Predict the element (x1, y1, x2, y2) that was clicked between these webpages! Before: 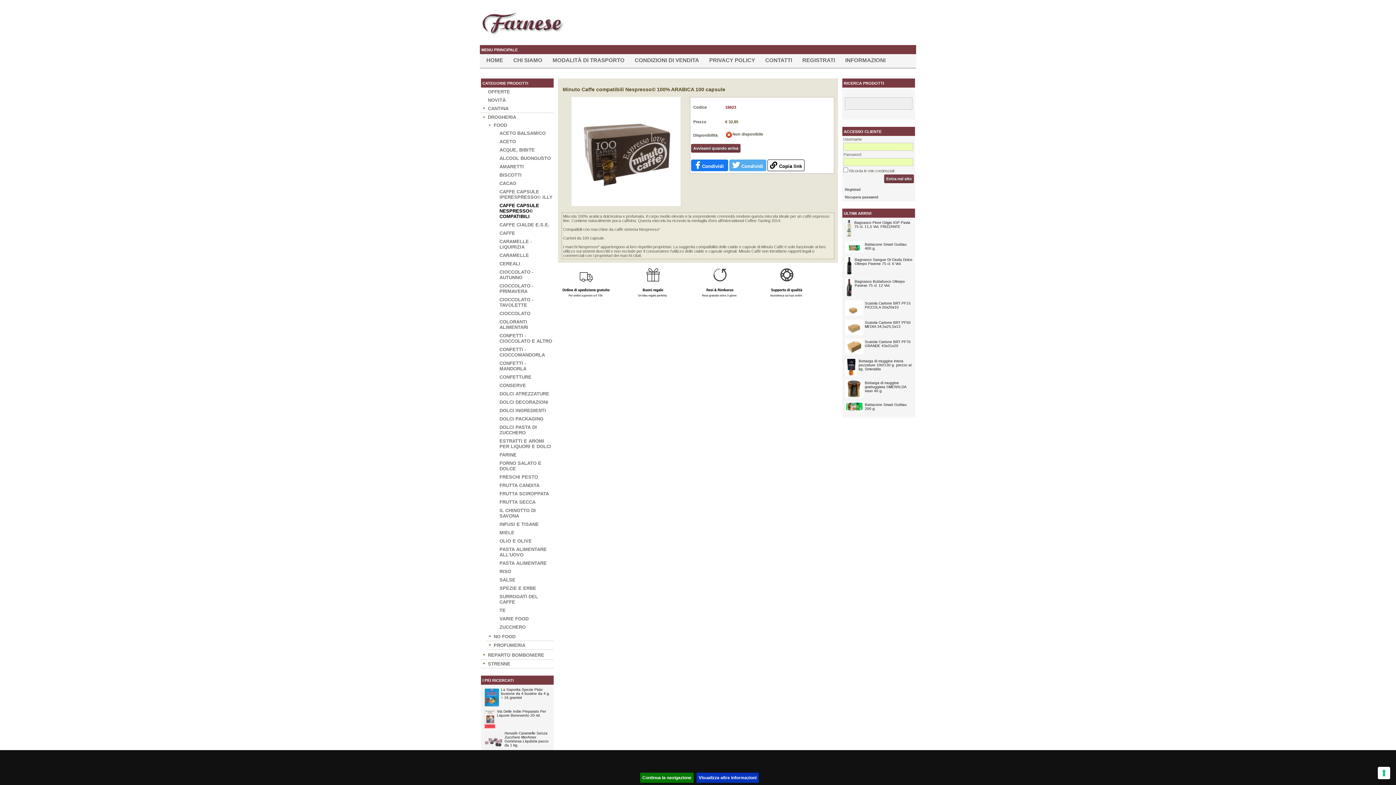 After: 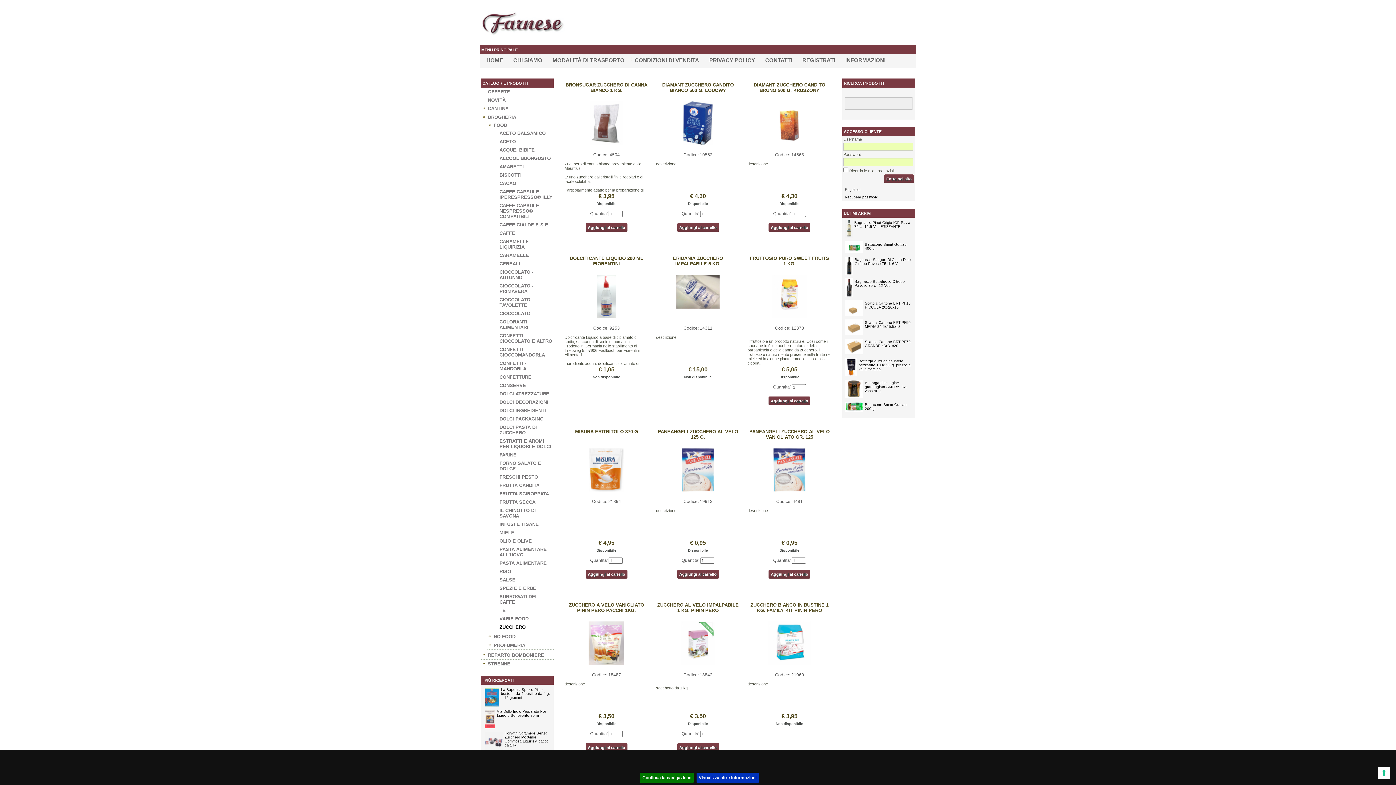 Action: bbox: (499, 624, 525, 630) label: ZUCCHERO